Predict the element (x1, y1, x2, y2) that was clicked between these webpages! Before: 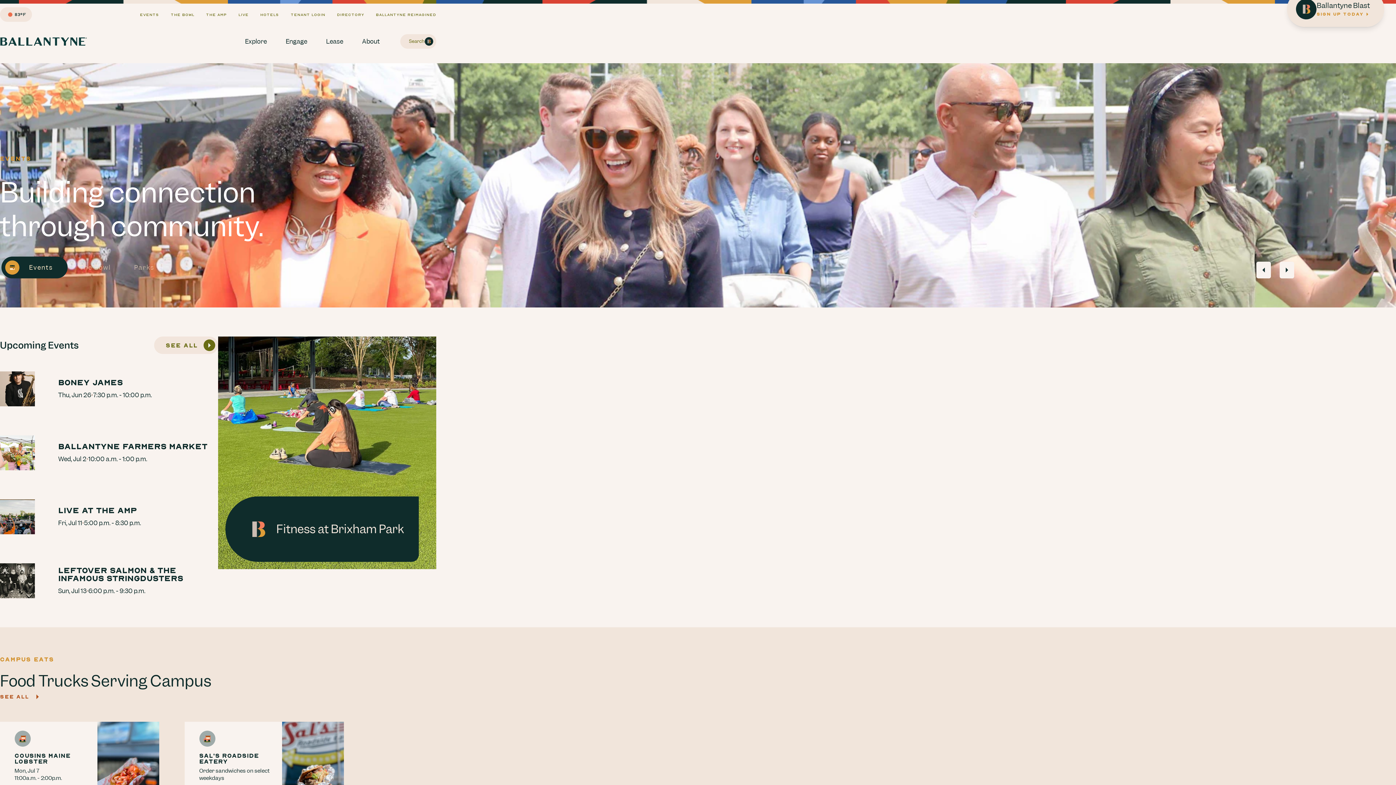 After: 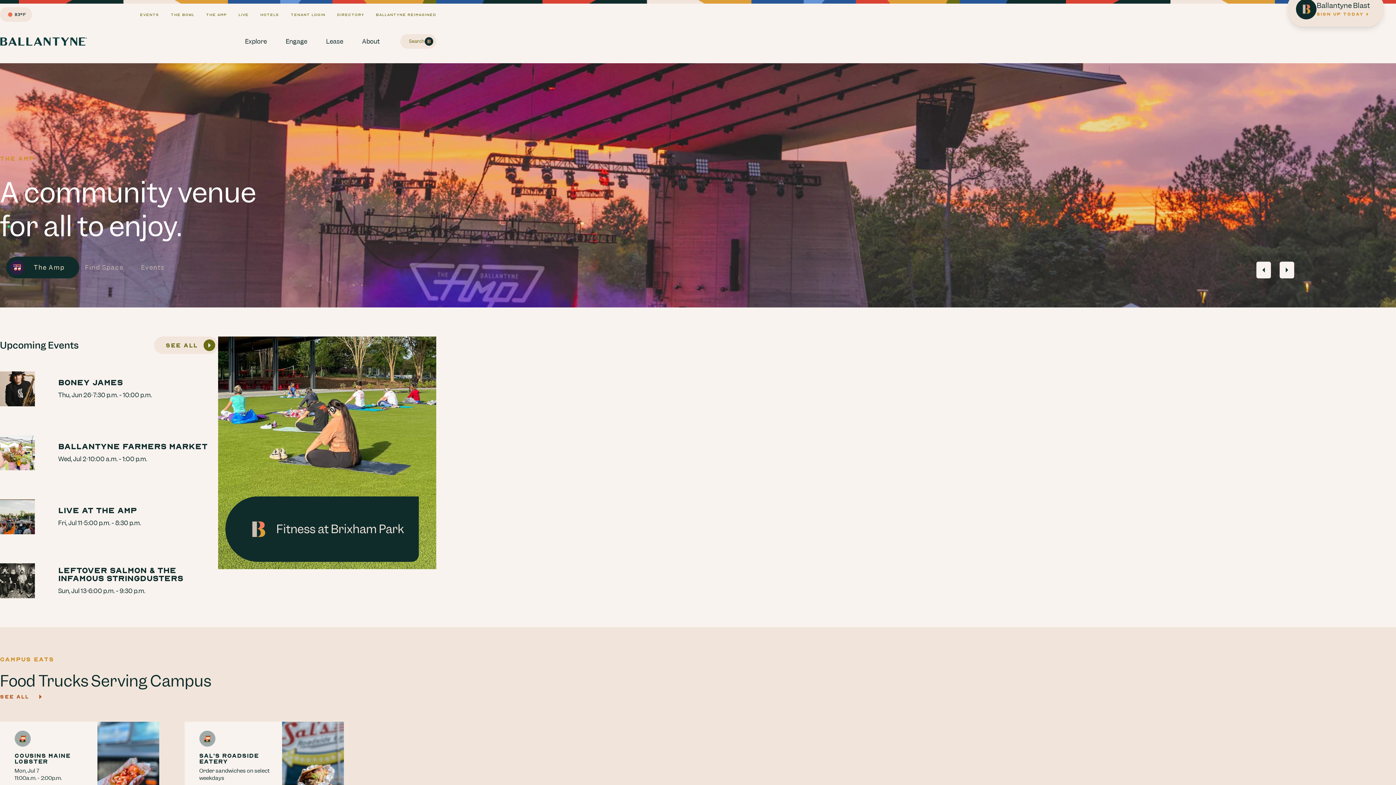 Action: label: See All bbox: (0, 690, 45, 704)